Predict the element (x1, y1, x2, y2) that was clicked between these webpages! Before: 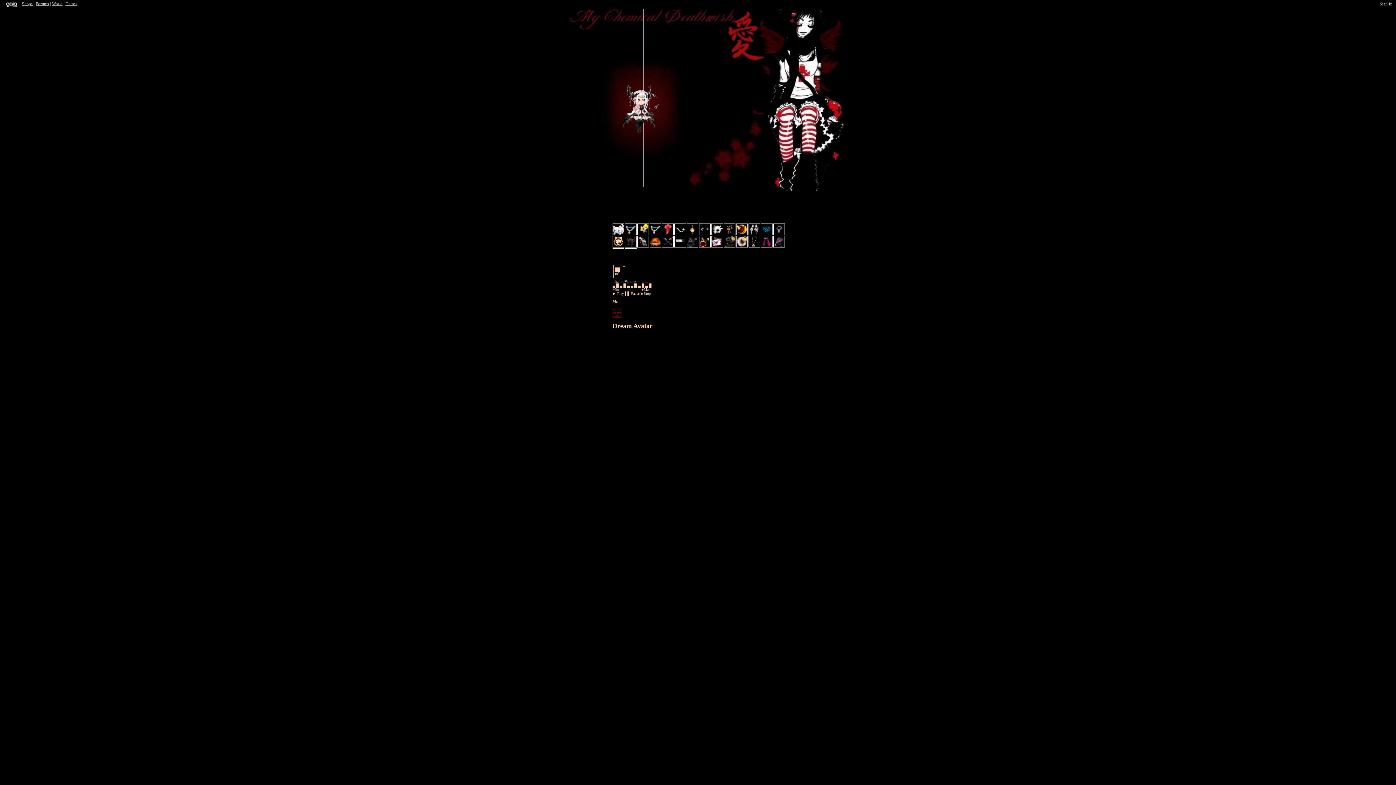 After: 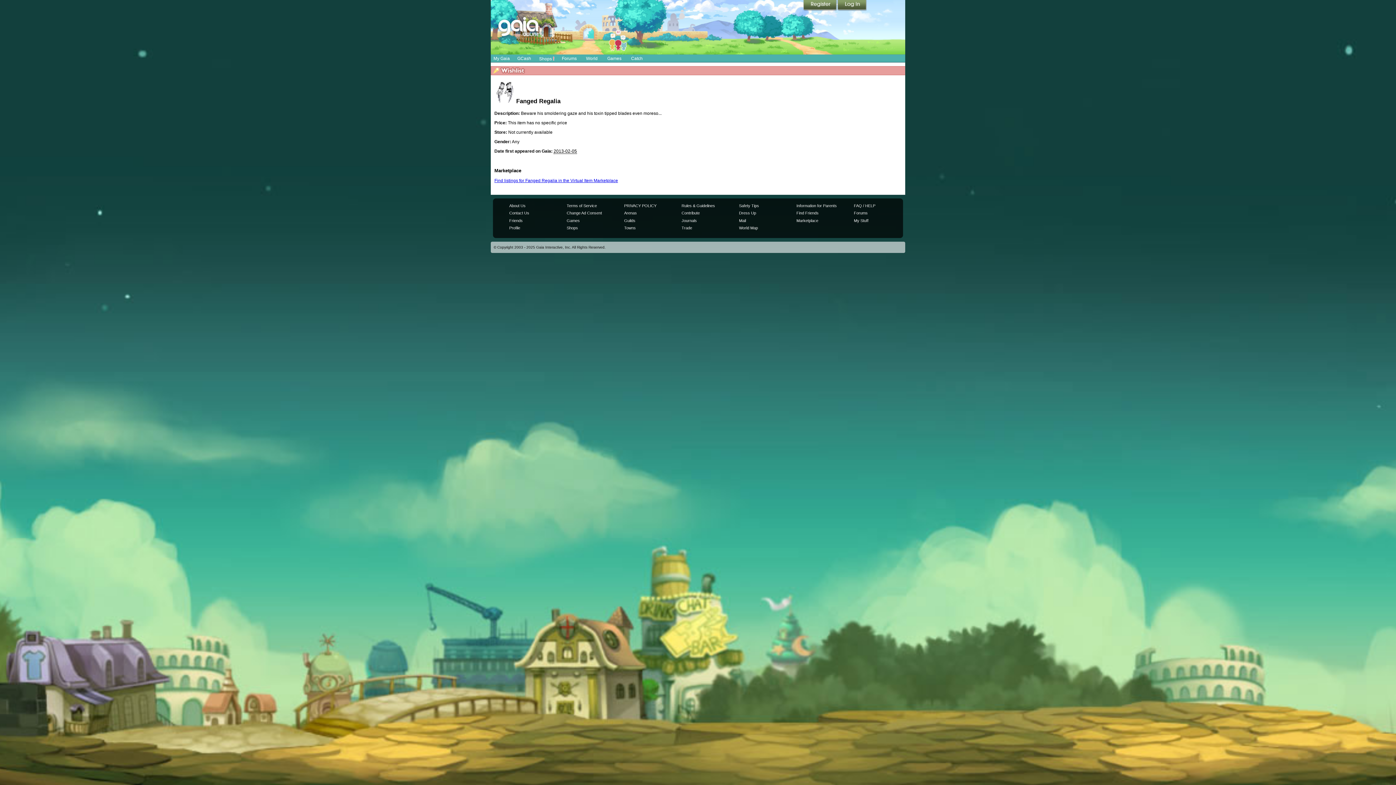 Action: label:   bbox: (748, 232, 761, 236)